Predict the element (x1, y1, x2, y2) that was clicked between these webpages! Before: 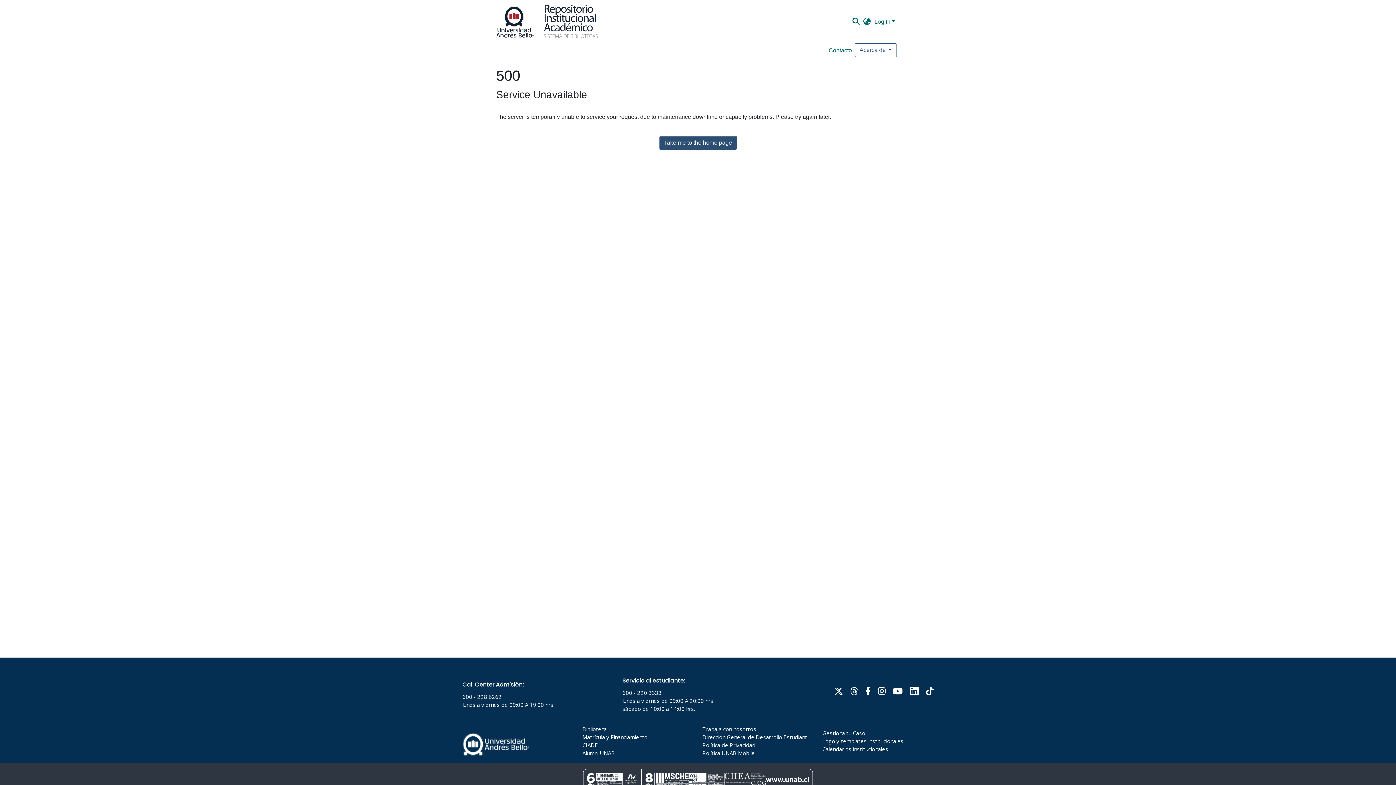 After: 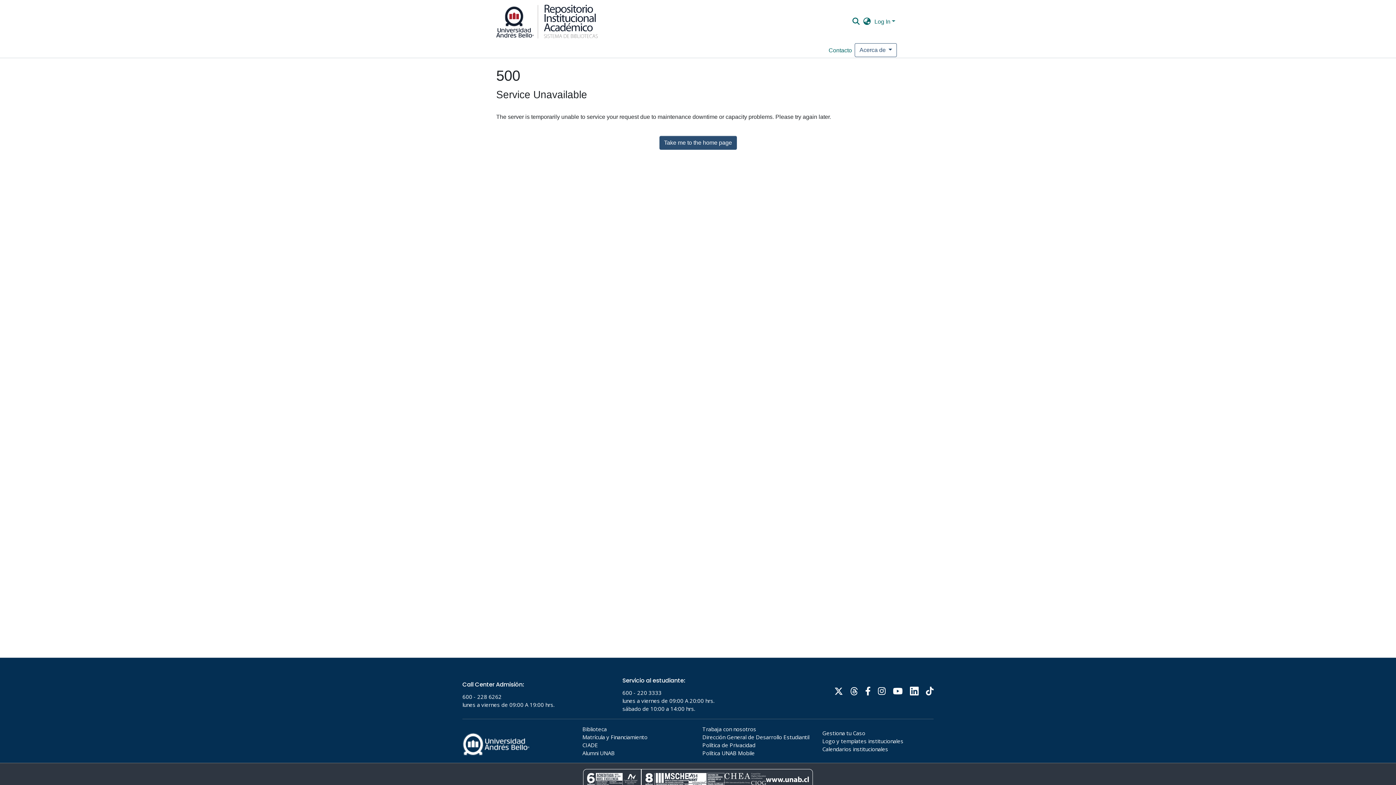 Action: bbox: (496, 2, 598, 40)